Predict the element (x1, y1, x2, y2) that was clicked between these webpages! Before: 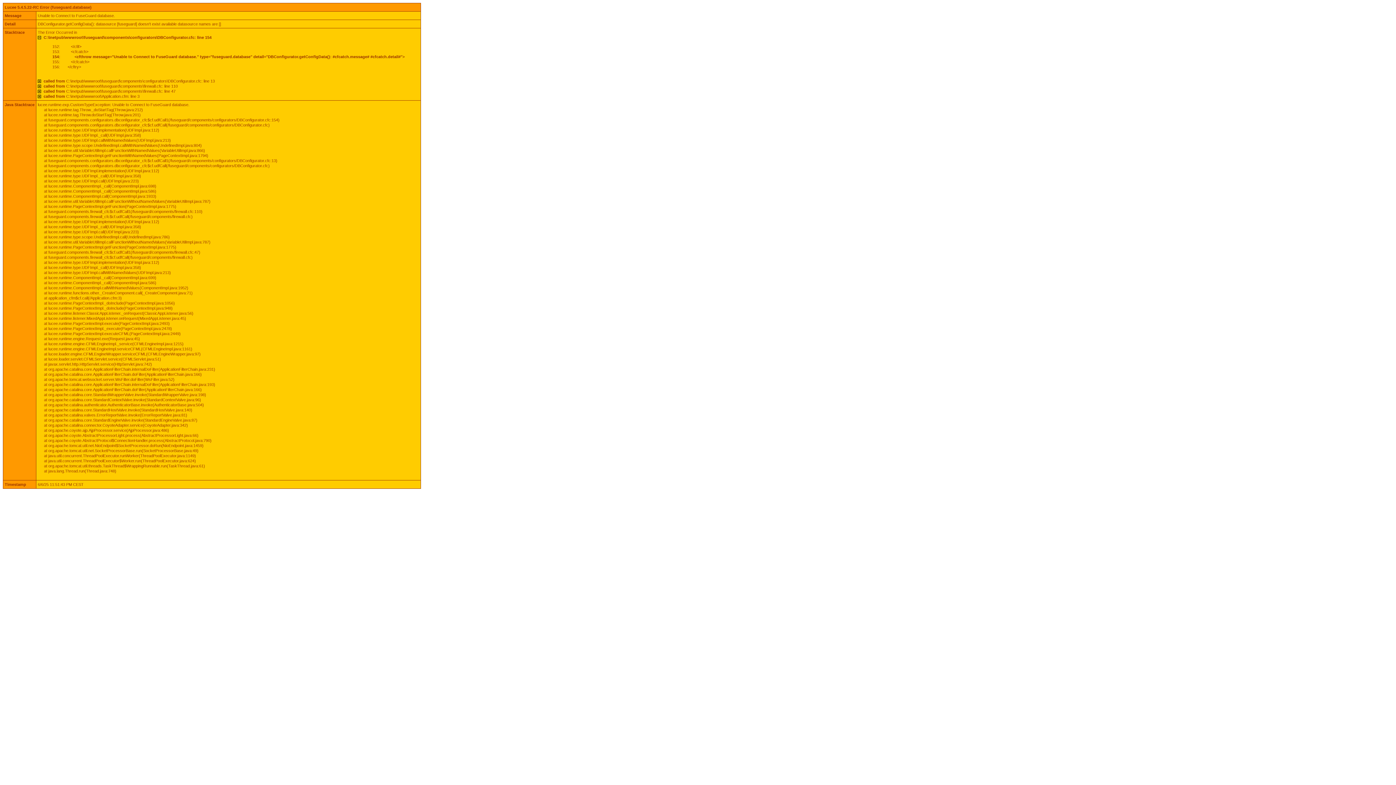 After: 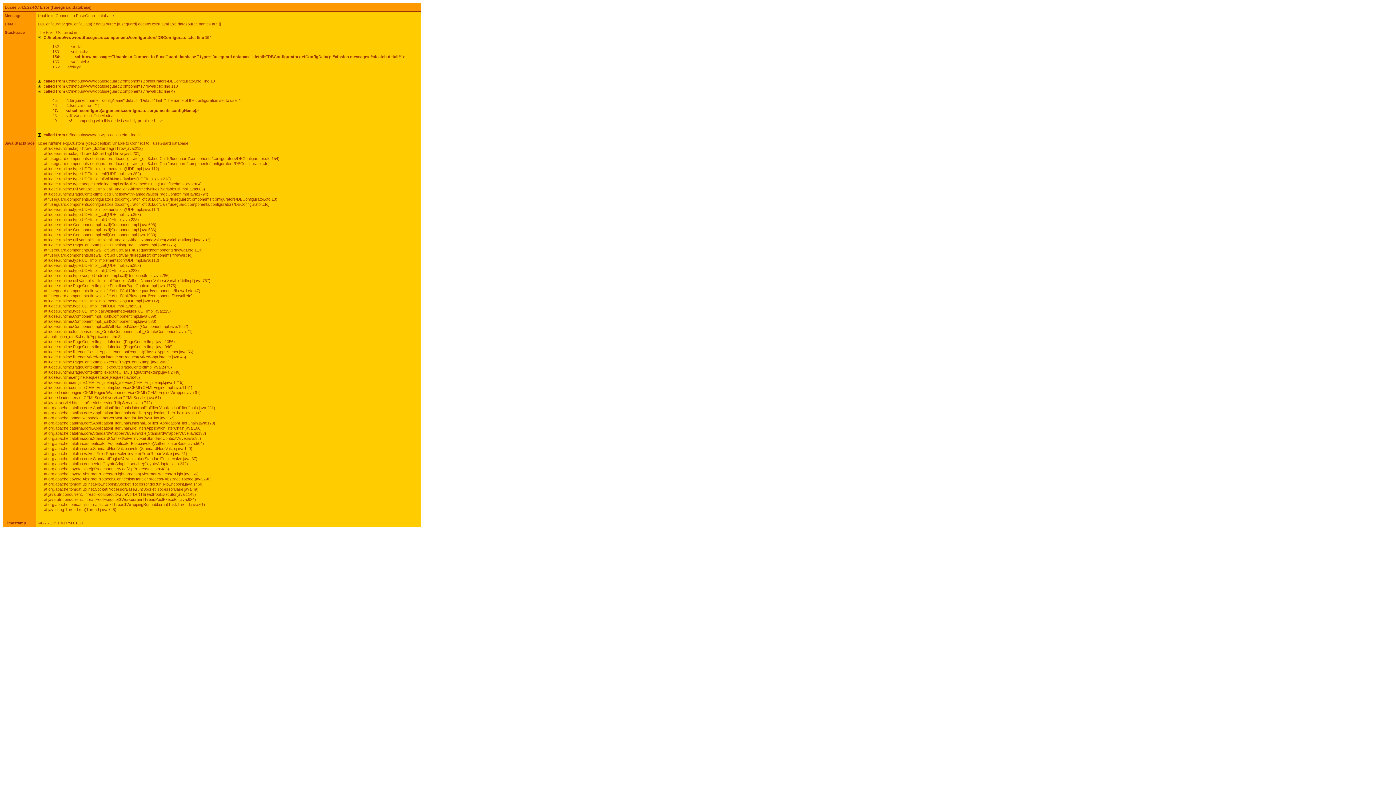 Action: label: called from C:\inetpub\wwwroot\fuseguard\components\firewall.cfc: line 47 bbox: (37, 87, 175, 94)